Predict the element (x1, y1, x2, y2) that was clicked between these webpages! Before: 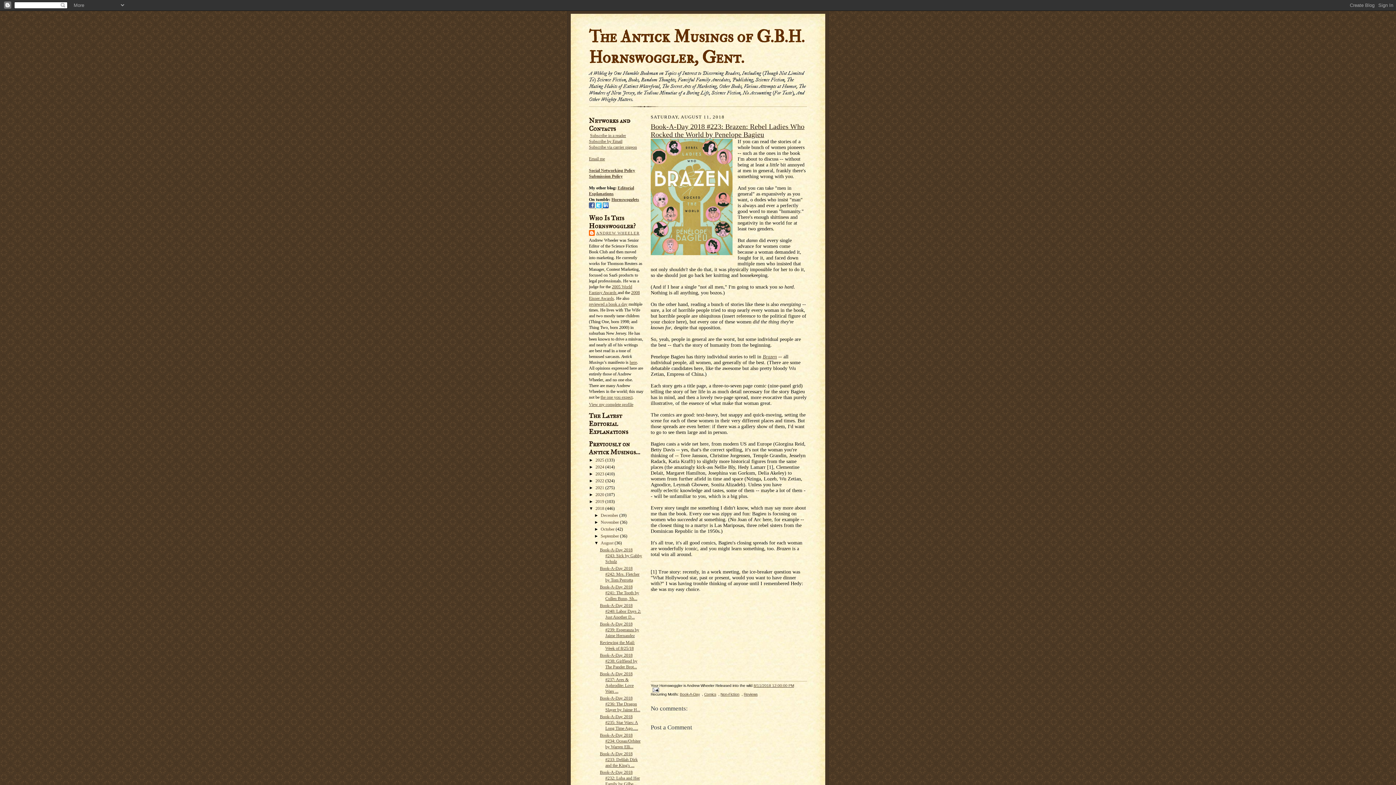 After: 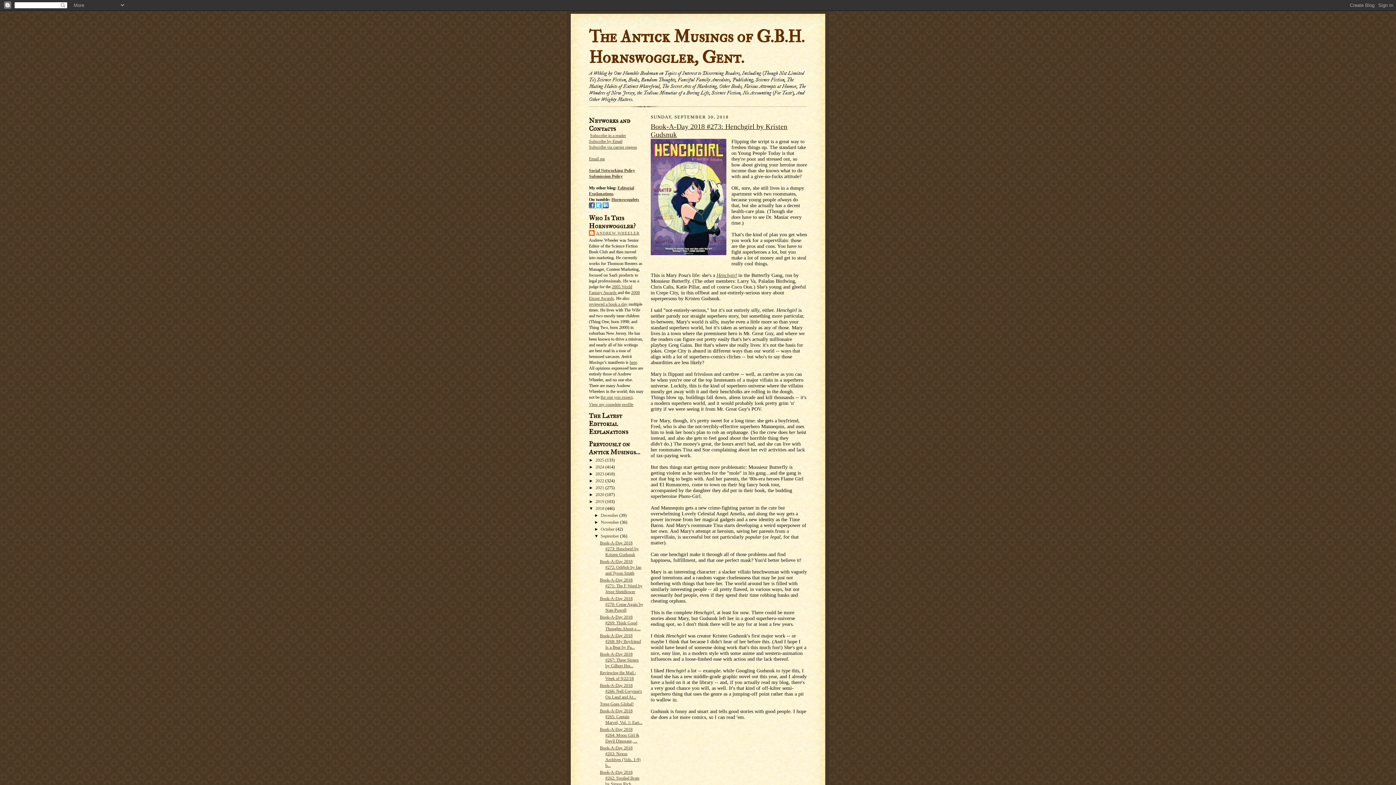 Action: bbox: (600, 533, 620, 538) label: September 